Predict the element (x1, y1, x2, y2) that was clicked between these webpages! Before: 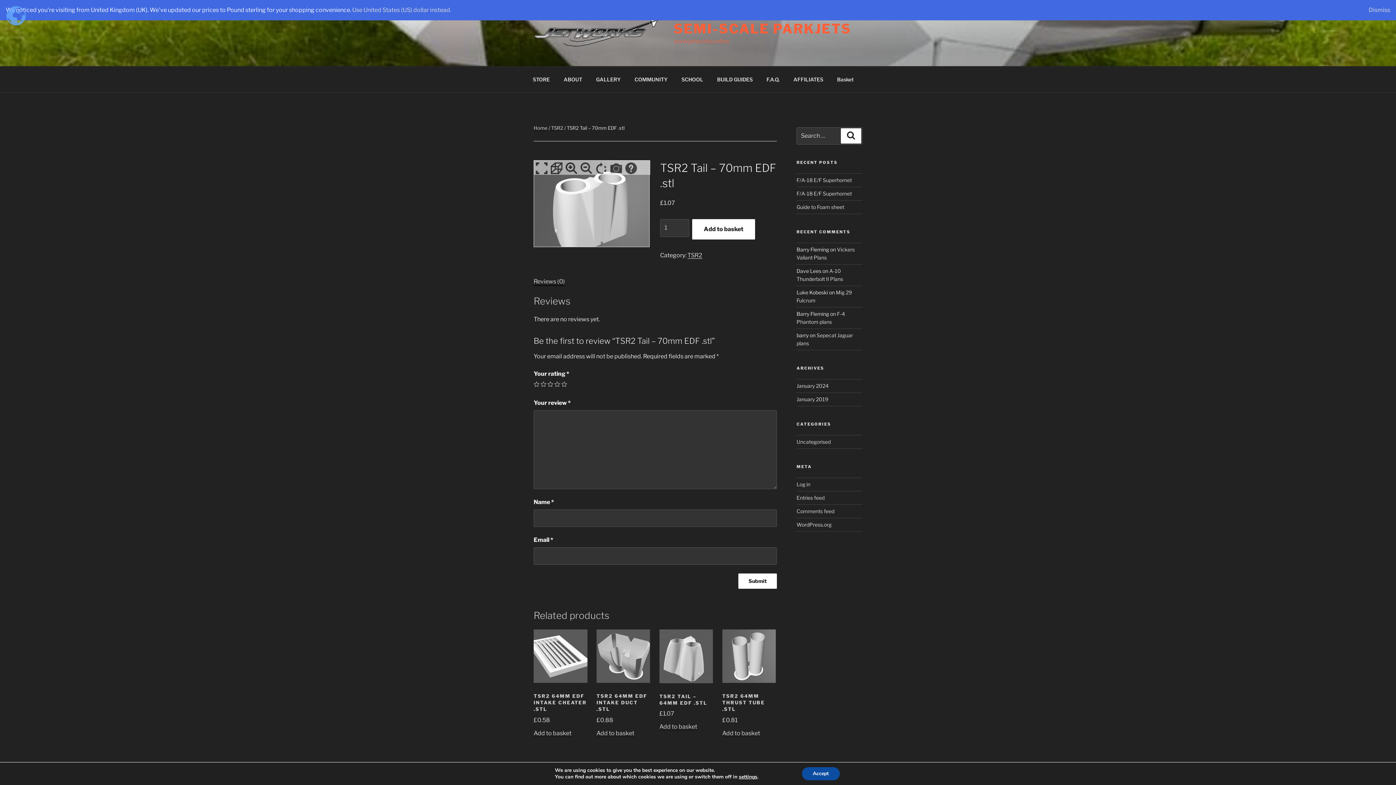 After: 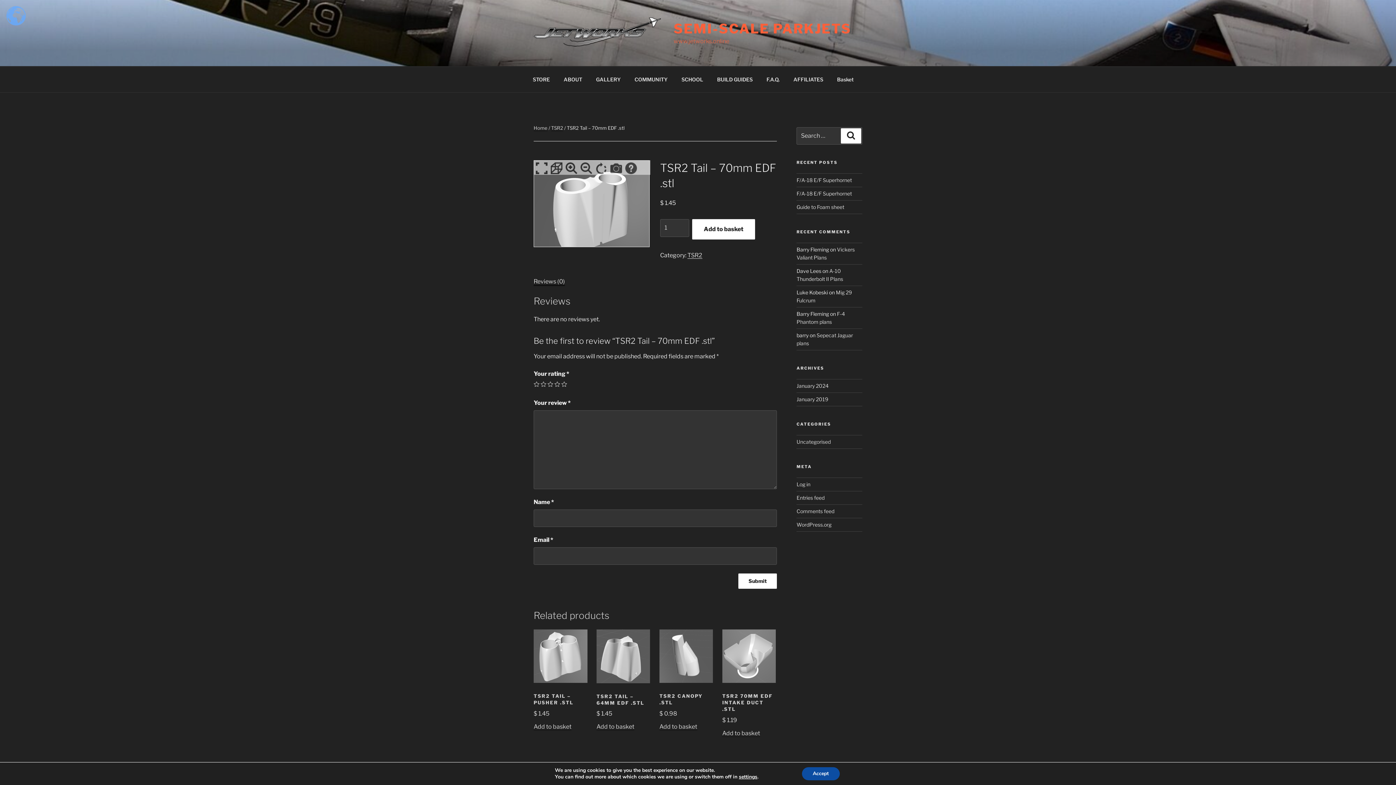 Action: label: Use United States (US) dollar instead. bbox: (352, 6, 451, 13)